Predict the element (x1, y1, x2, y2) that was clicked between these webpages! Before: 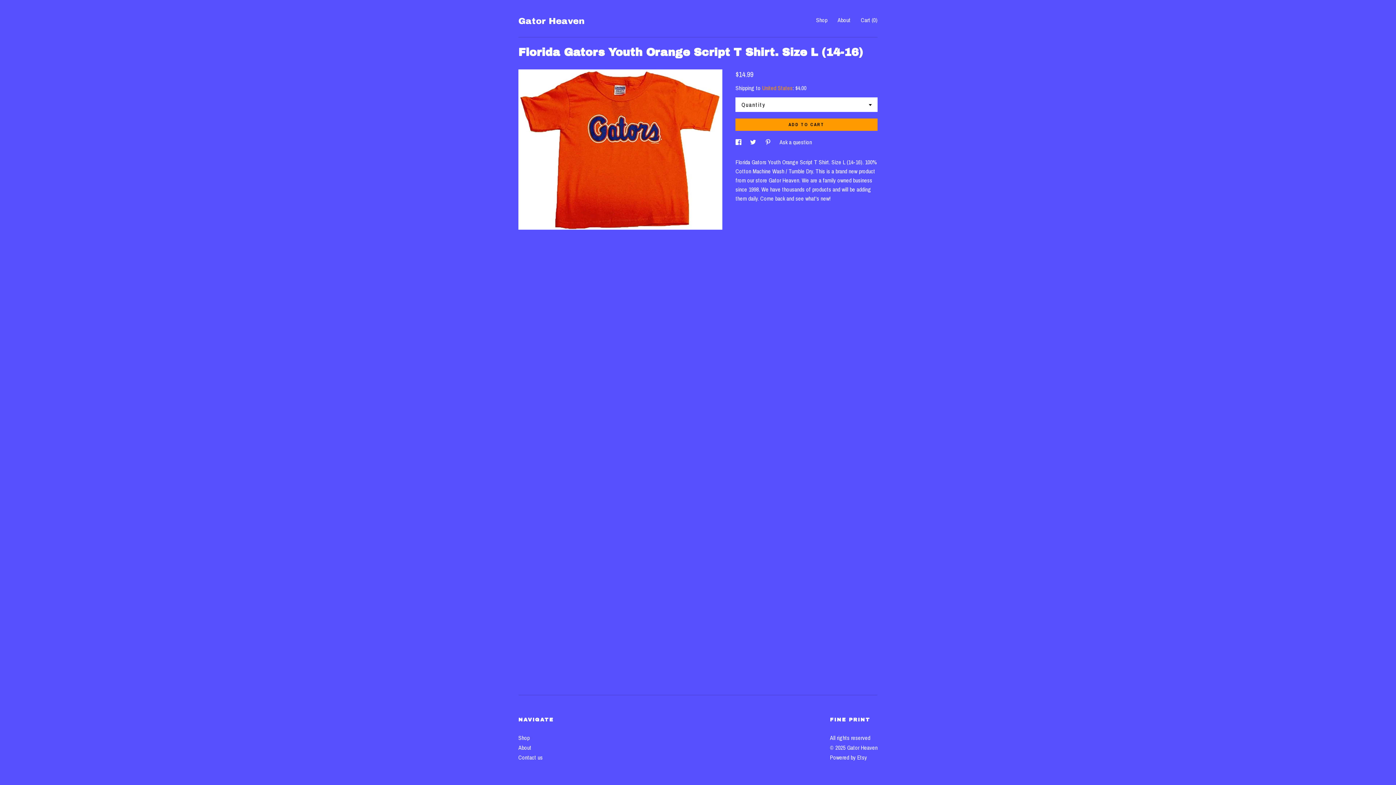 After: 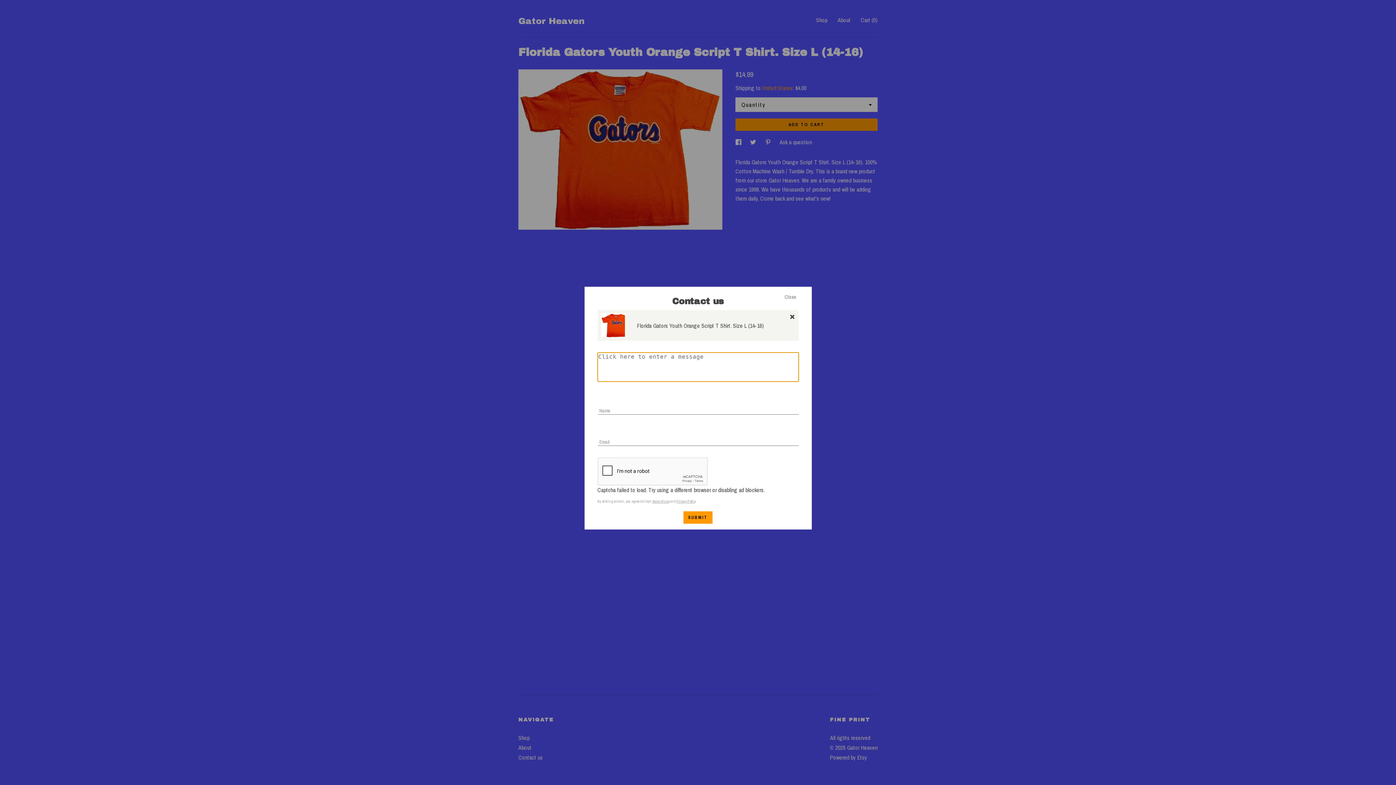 Action: bbox: (518, 753, 542, 761) label: Contact us